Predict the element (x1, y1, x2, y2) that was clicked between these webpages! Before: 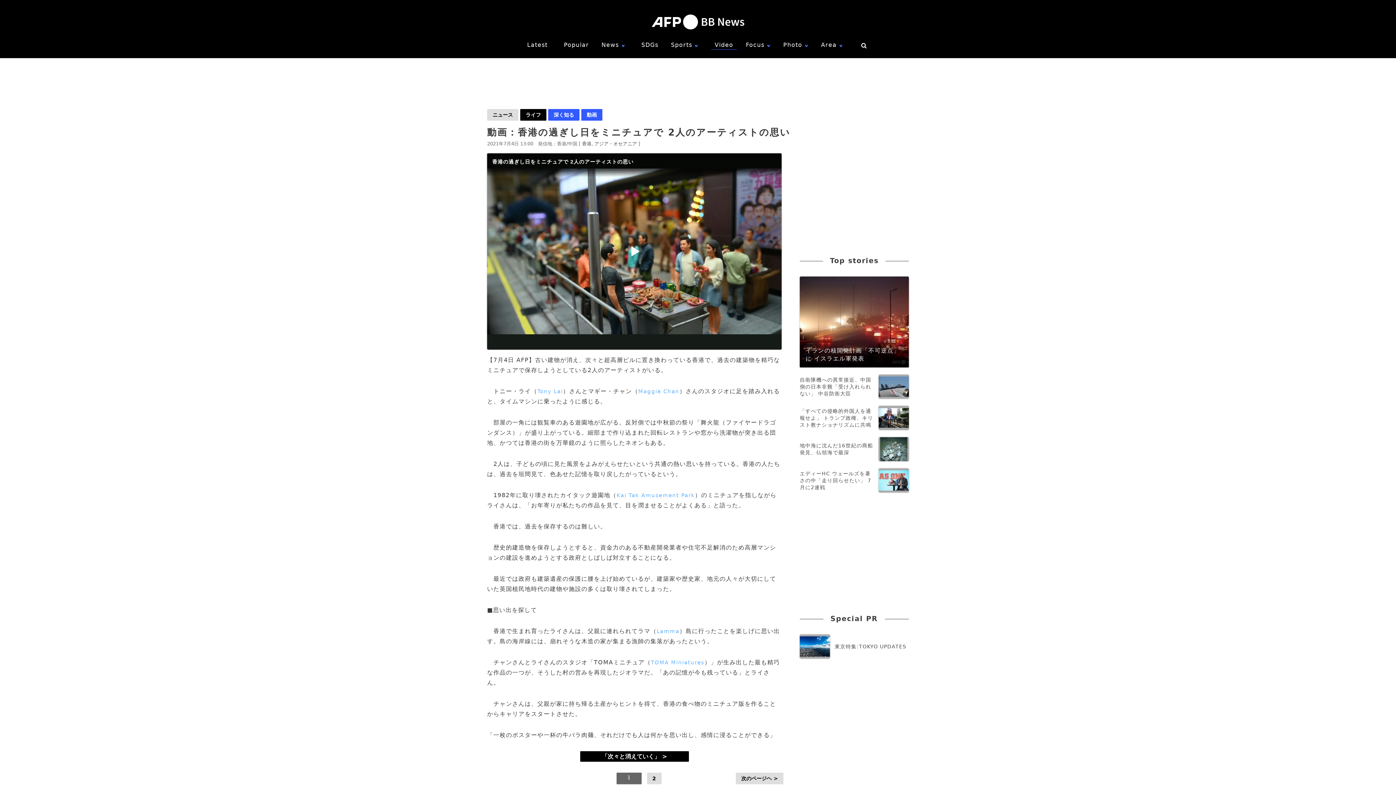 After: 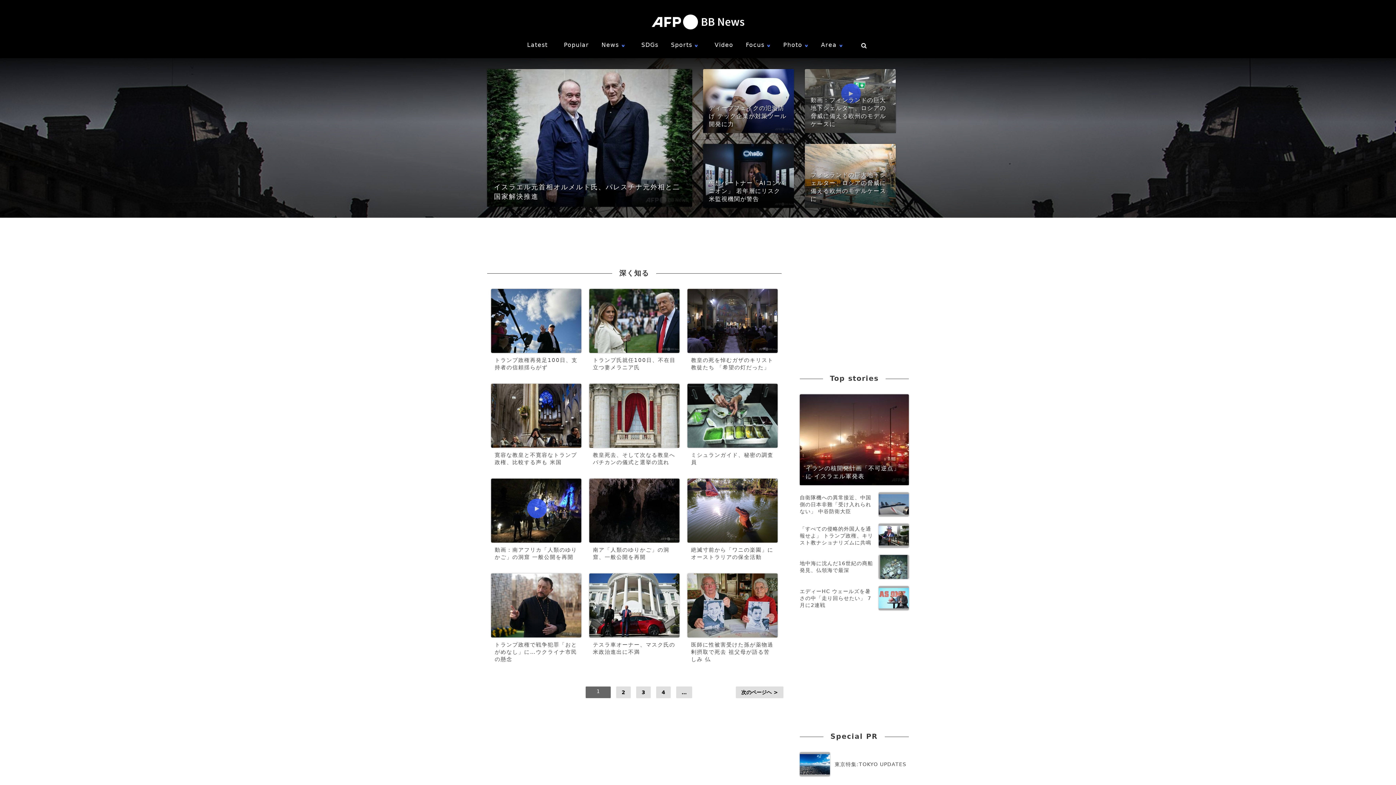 Action: bbox: (548, 109, 579, 120) label: 深く知る